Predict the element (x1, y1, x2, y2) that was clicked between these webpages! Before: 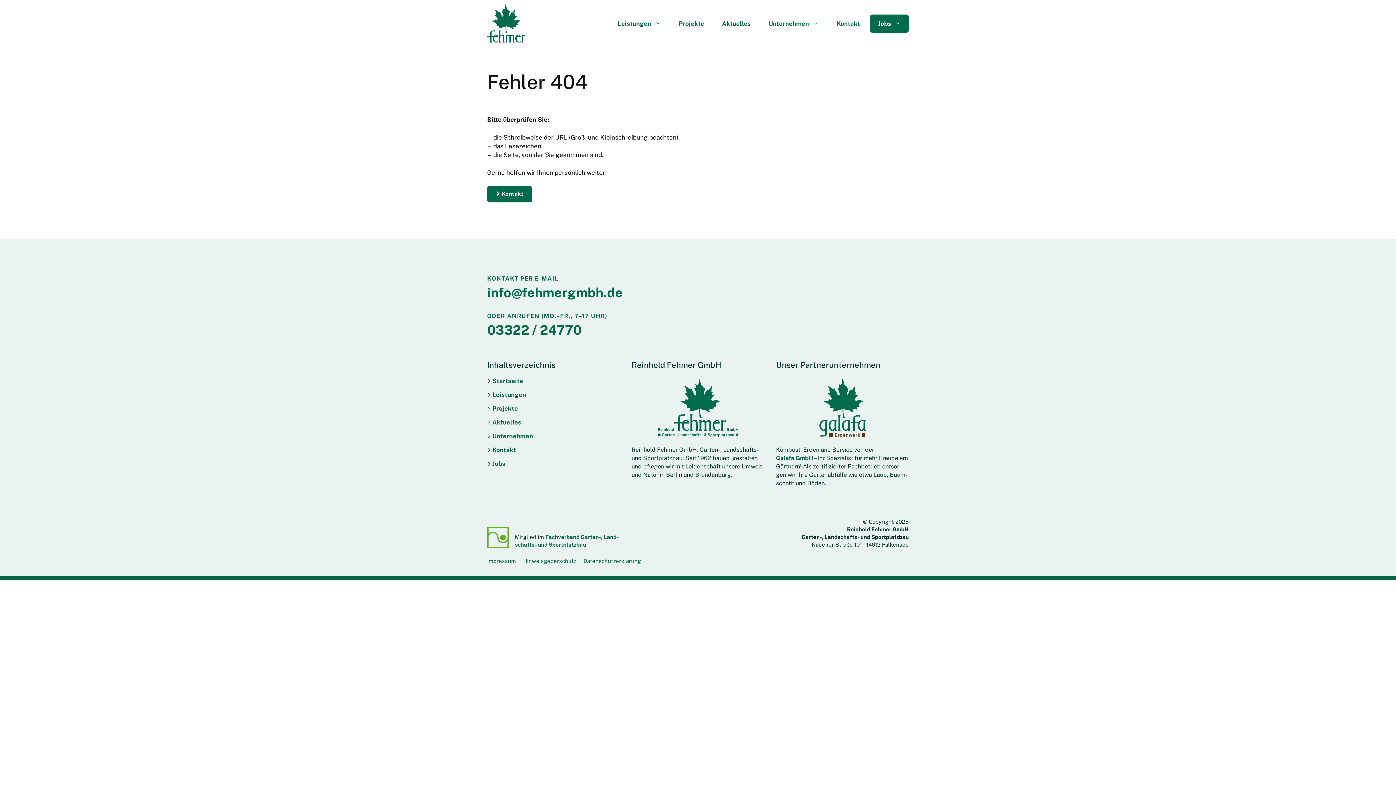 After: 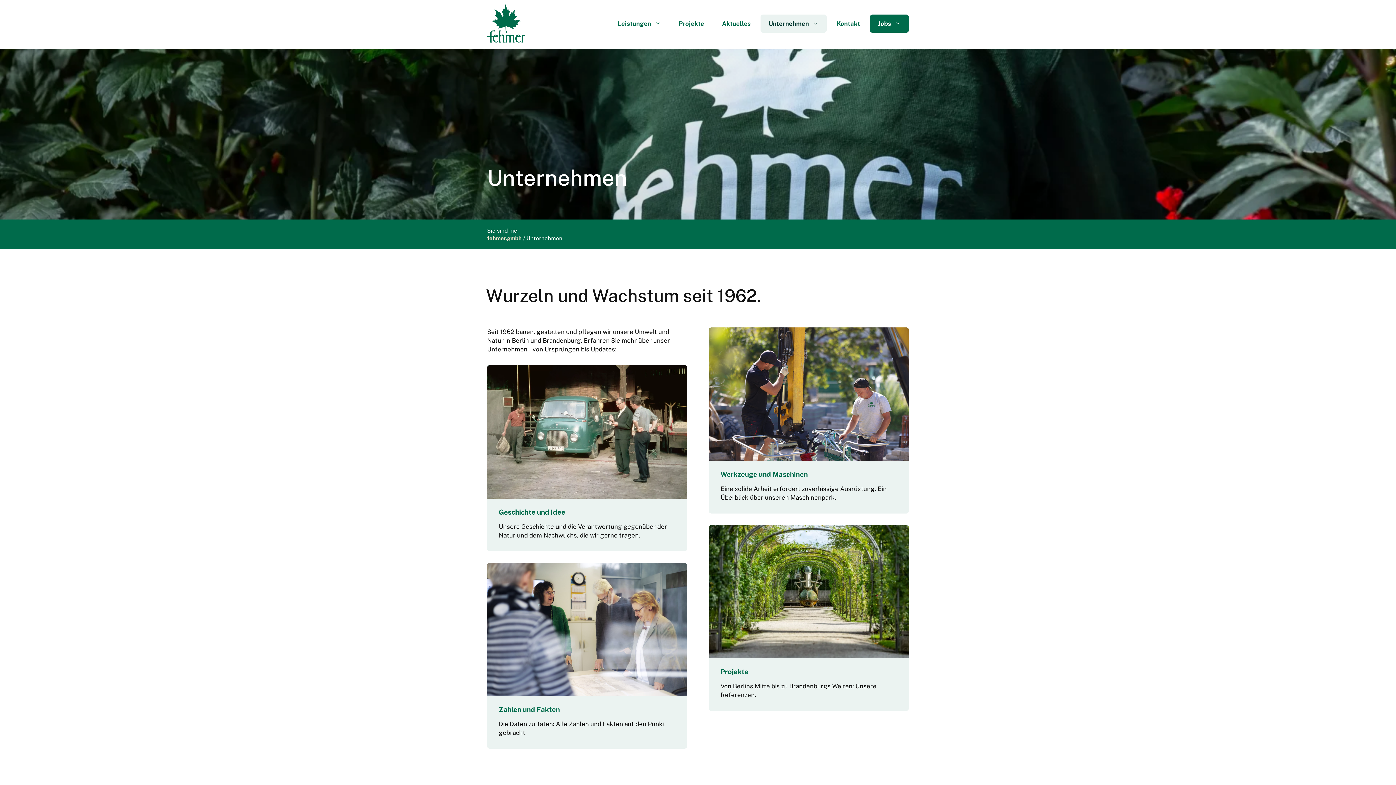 Action: label: Unternehmen bbox: (760, 14, 826, 32)